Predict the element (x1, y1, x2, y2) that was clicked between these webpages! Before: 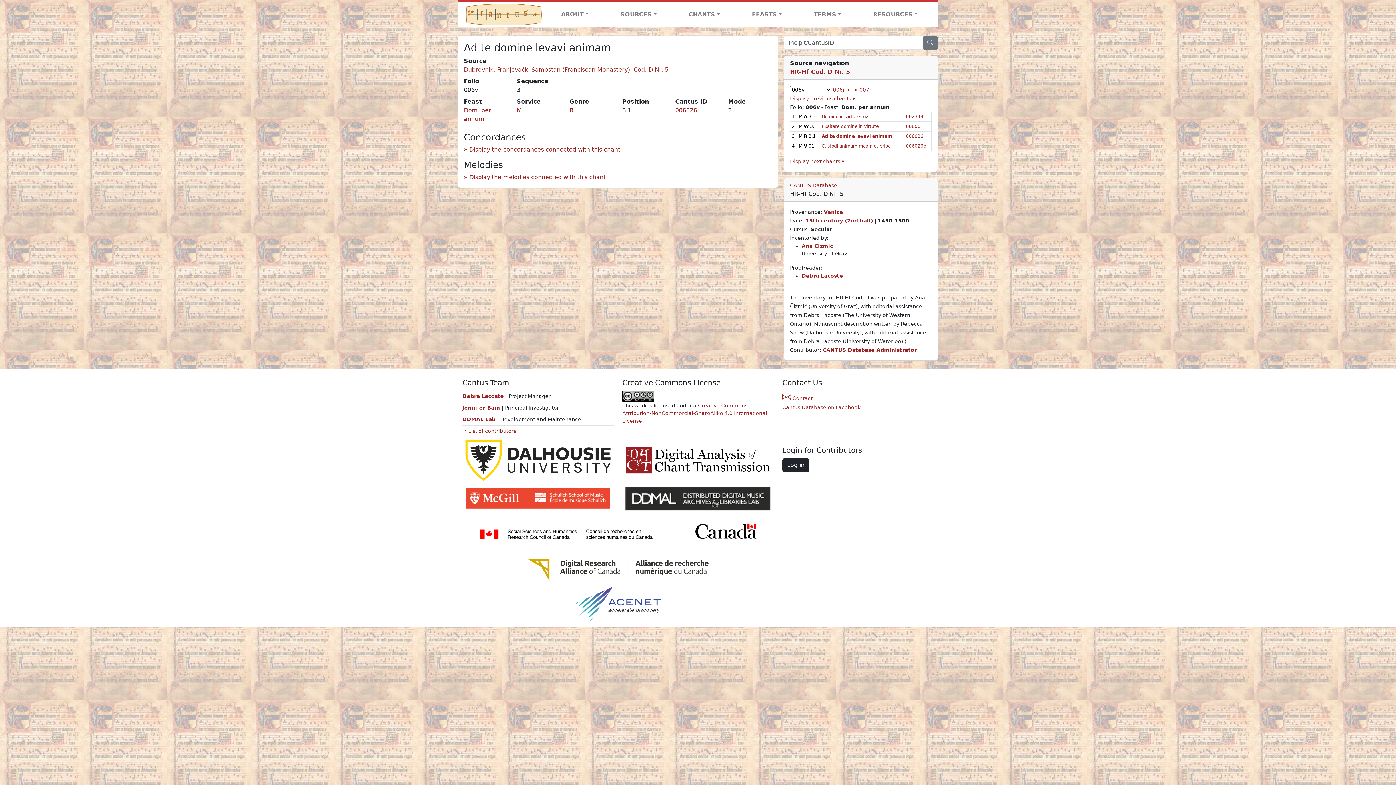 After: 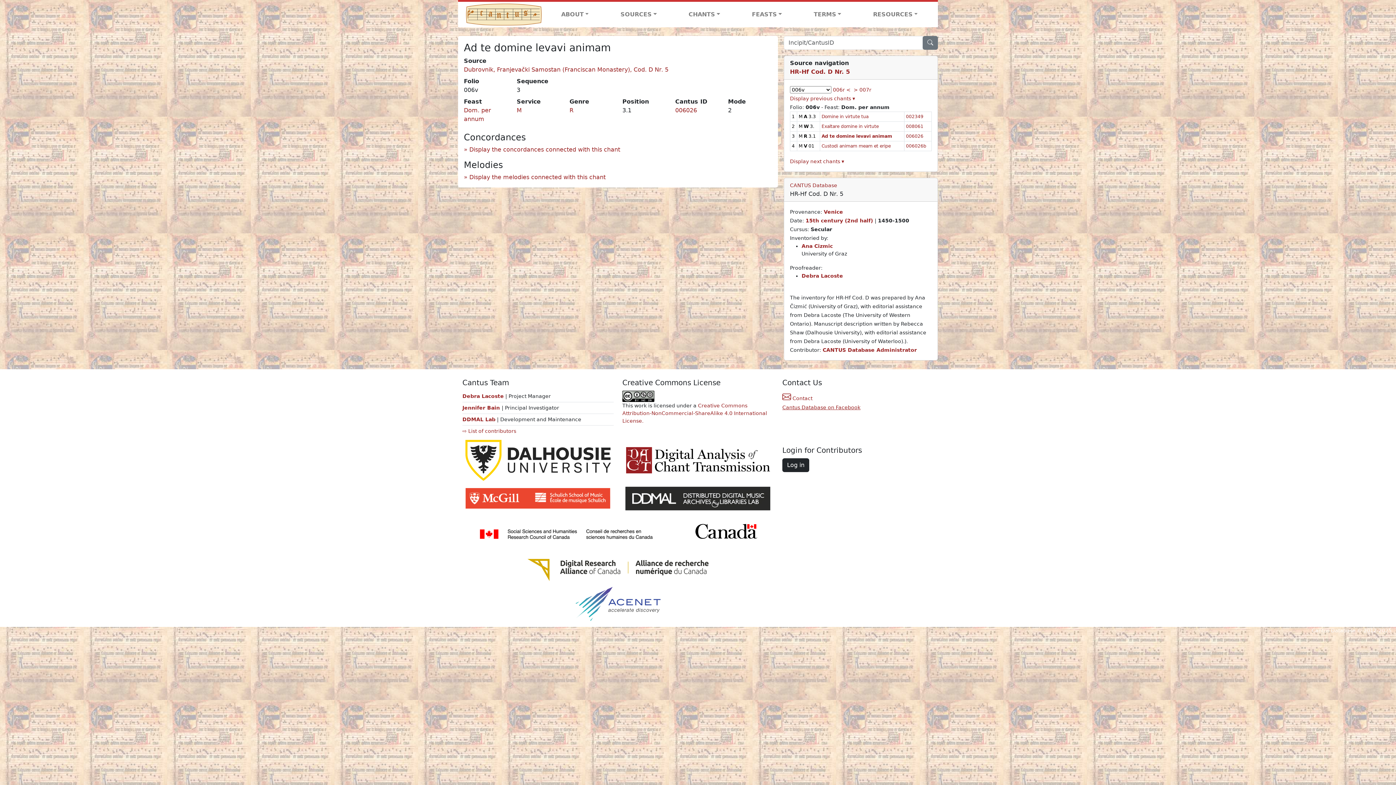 Action: label: Cantus Database on Facebook bbox: (782, 404, 860, 410)